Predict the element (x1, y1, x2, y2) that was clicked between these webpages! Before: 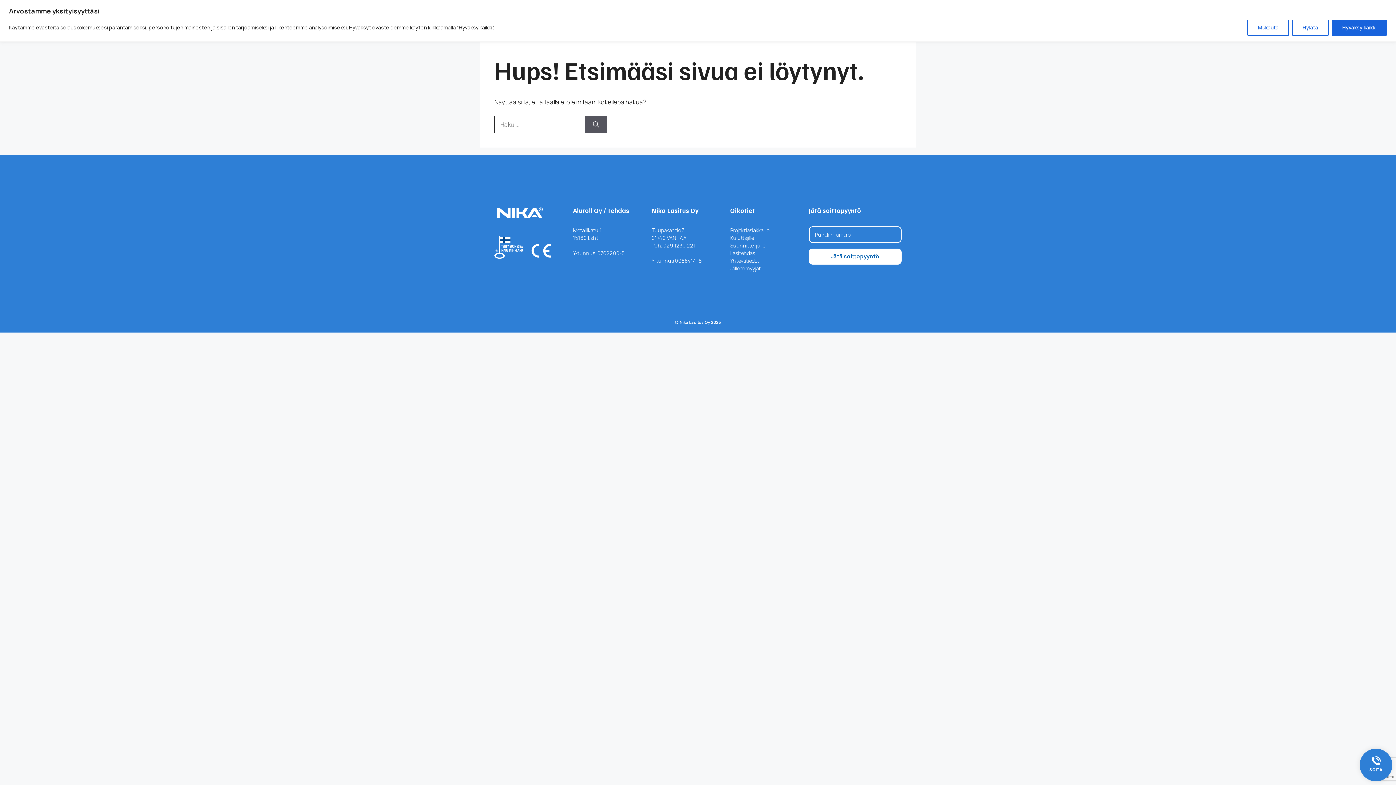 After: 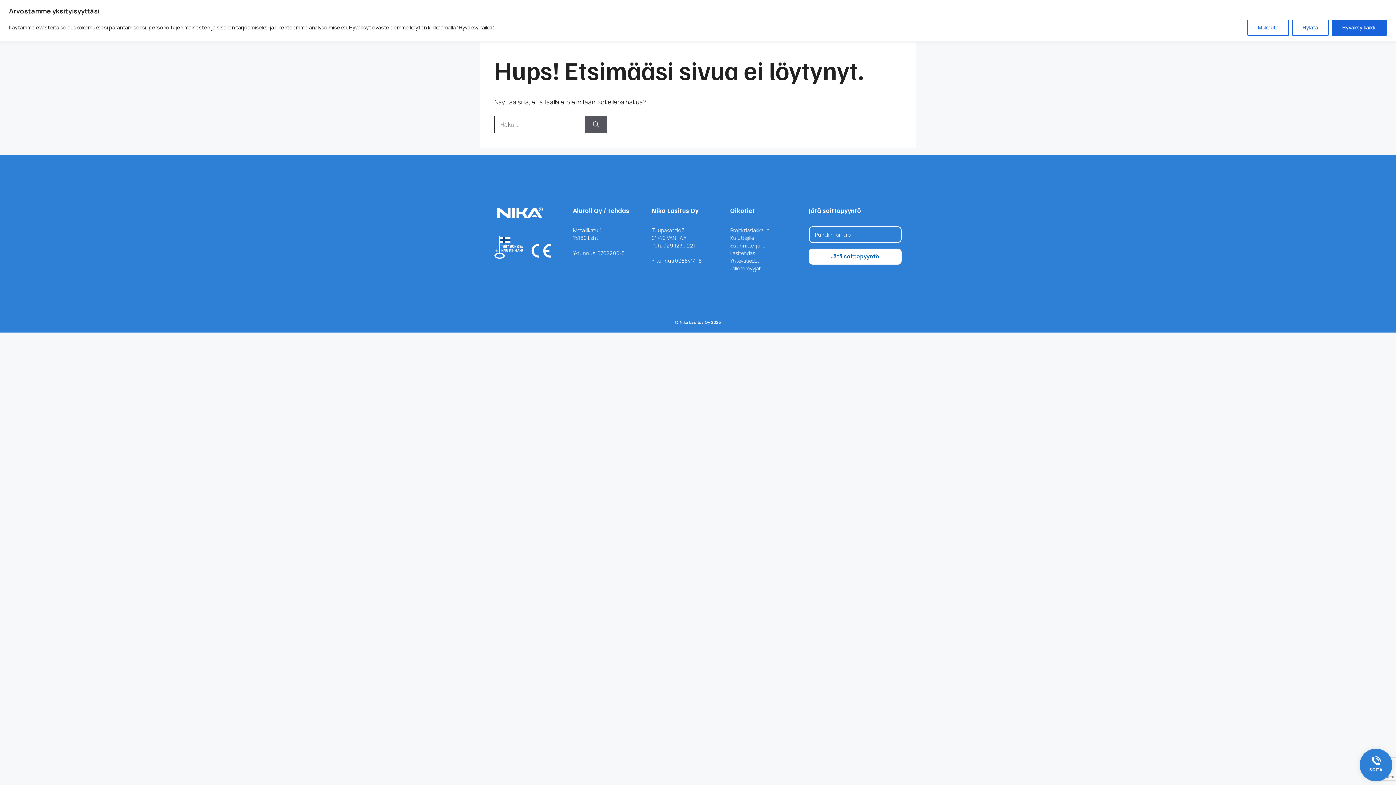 Action: label: 029 1230 221 bbox: (663, 242, 695, 248)